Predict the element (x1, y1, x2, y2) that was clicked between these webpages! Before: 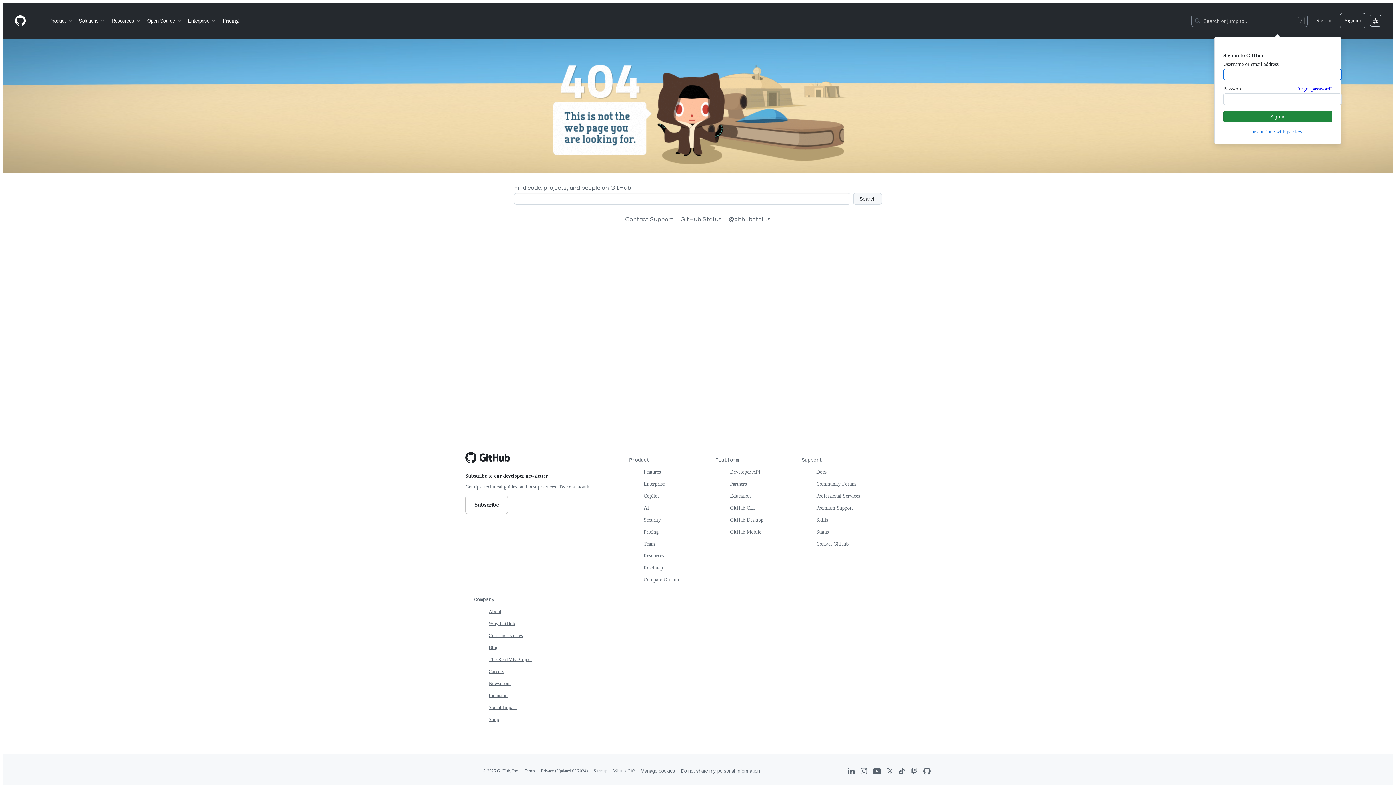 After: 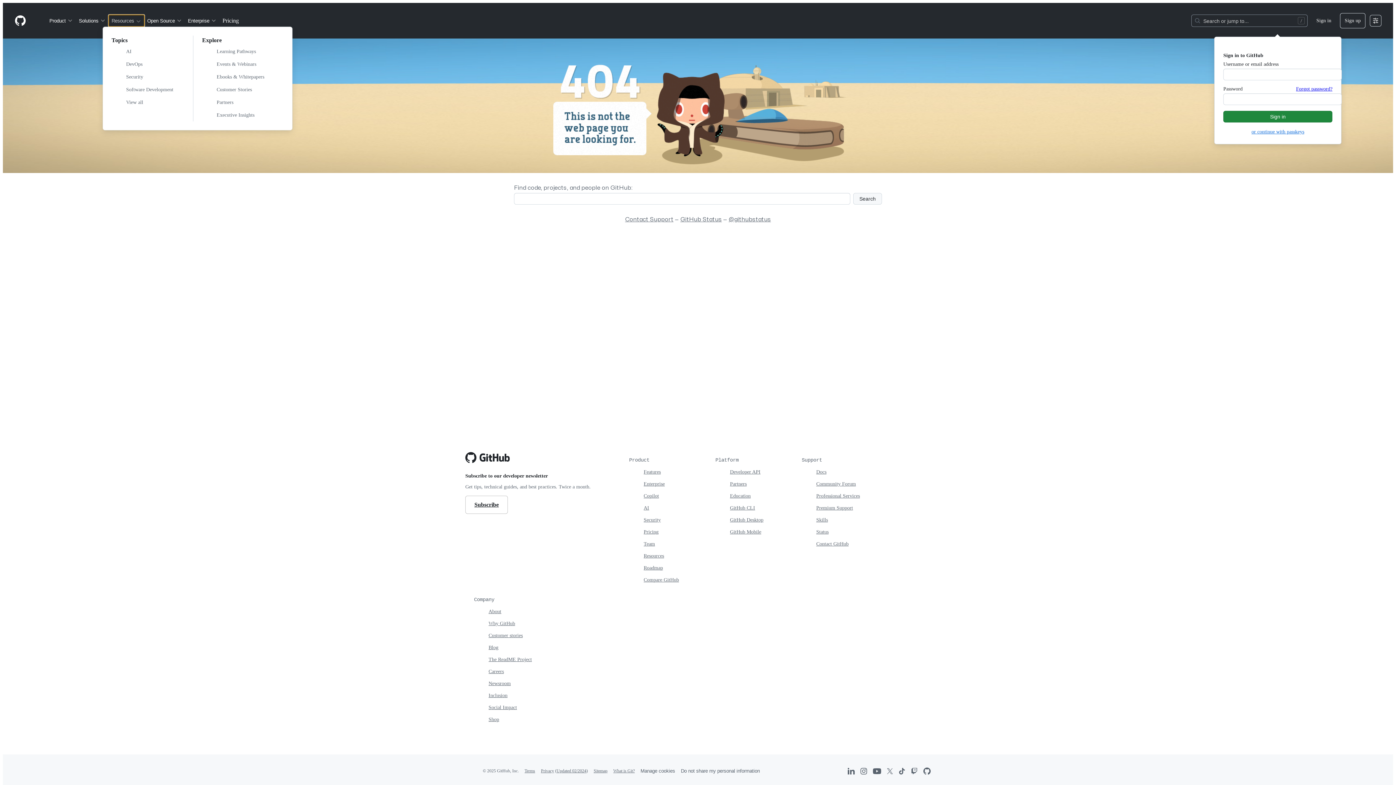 Action: bbox: (108, 14, 144, 26) label: Resources